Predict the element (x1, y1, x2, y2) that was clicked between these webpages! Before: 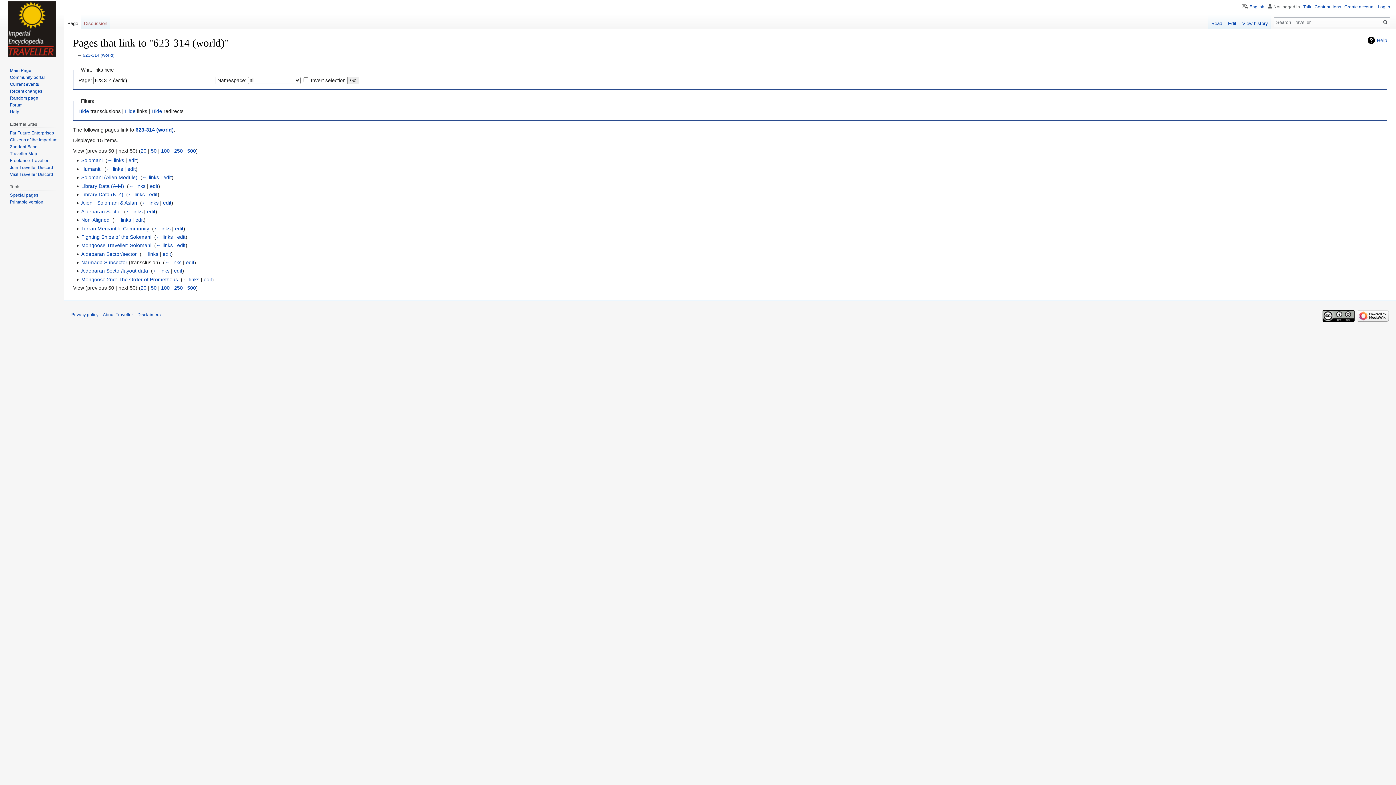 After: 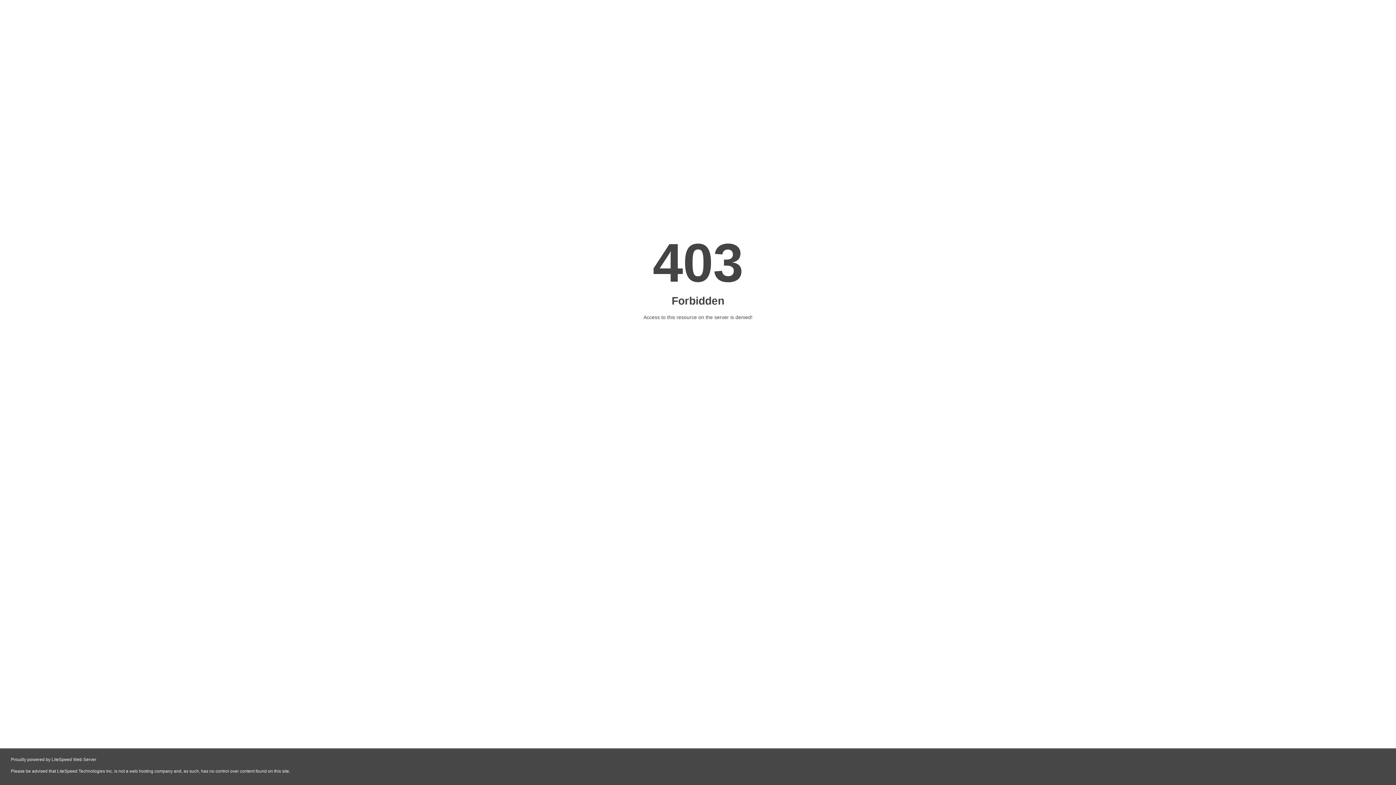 Action: label: Zhodani Base bbox: (9, 144, 37, 149)